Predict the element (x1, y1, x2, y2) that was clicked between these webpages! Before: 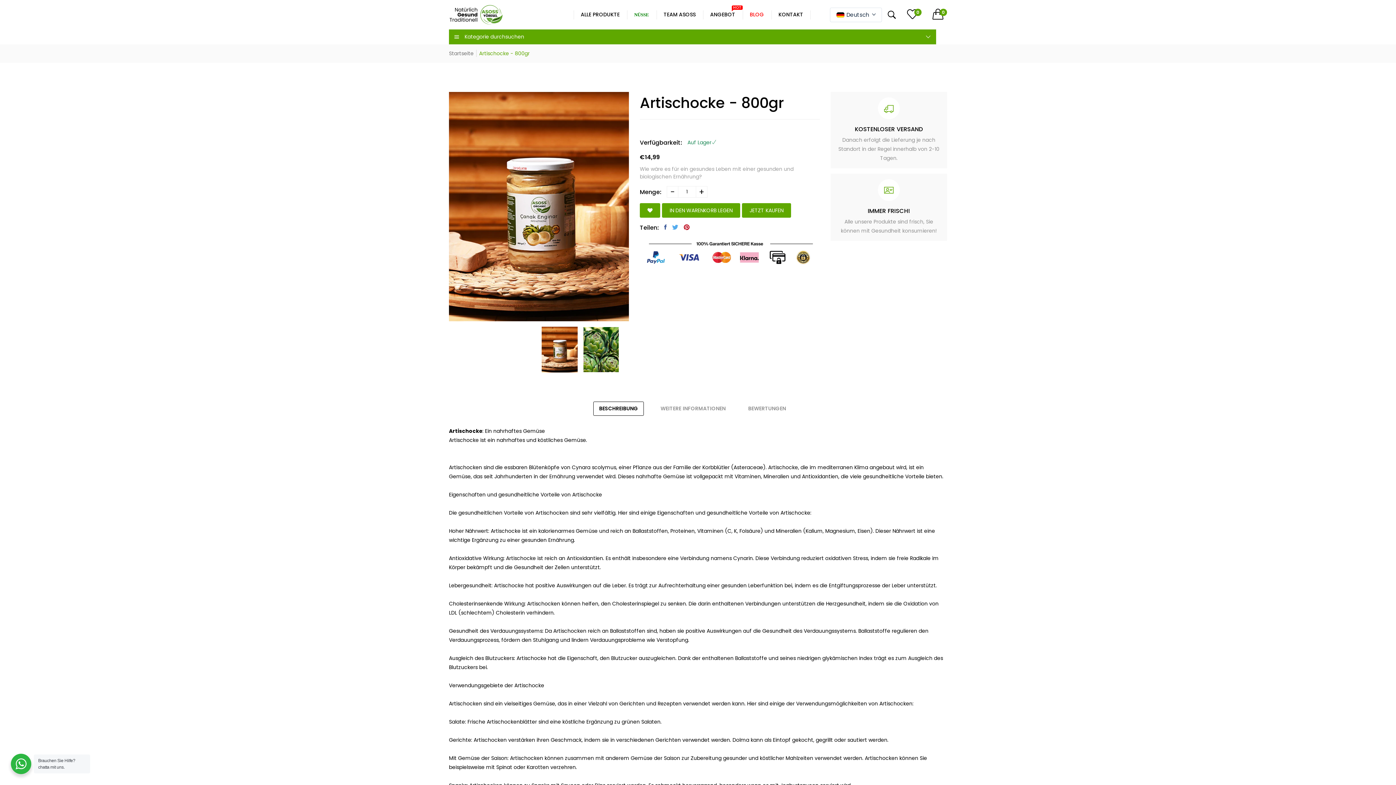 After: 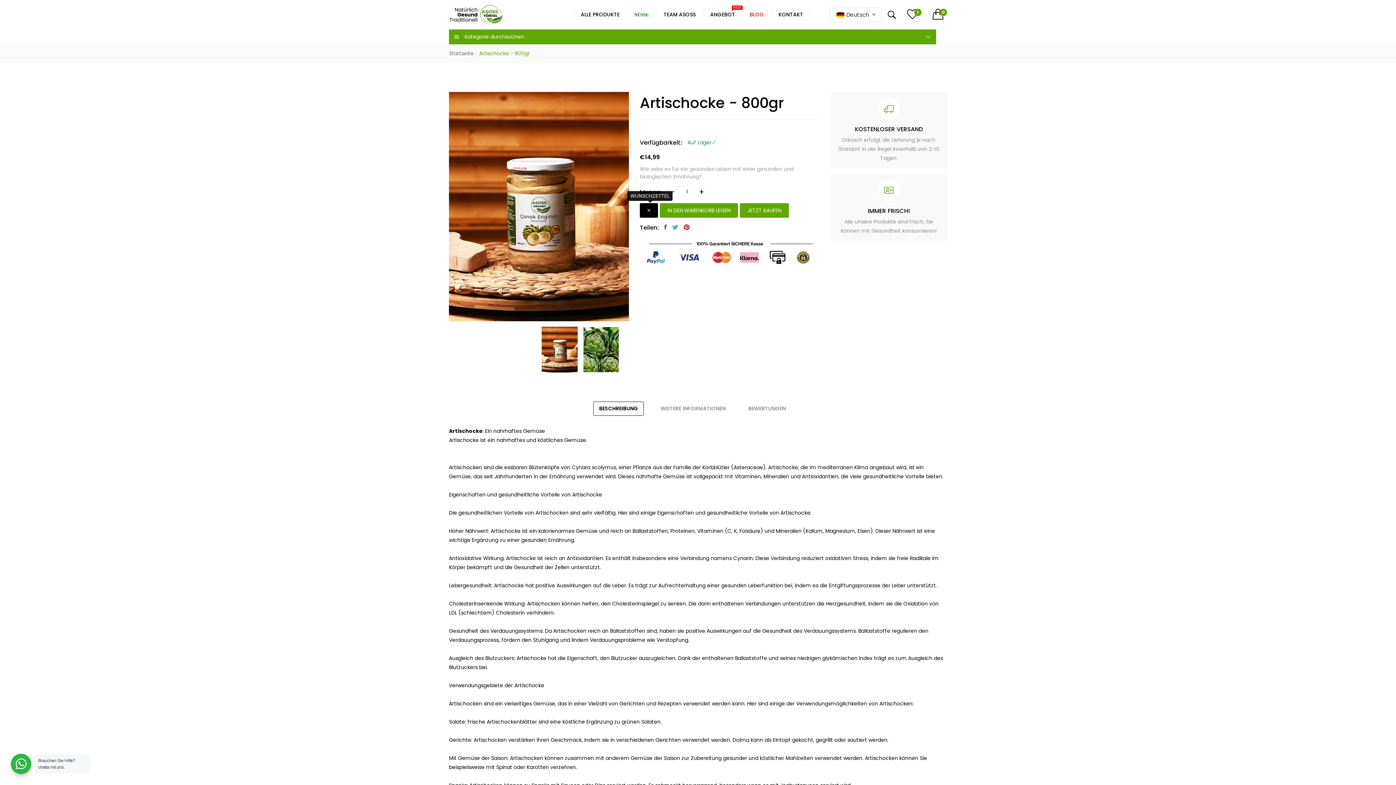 Action: bbox: (640, 203, 660, 217)